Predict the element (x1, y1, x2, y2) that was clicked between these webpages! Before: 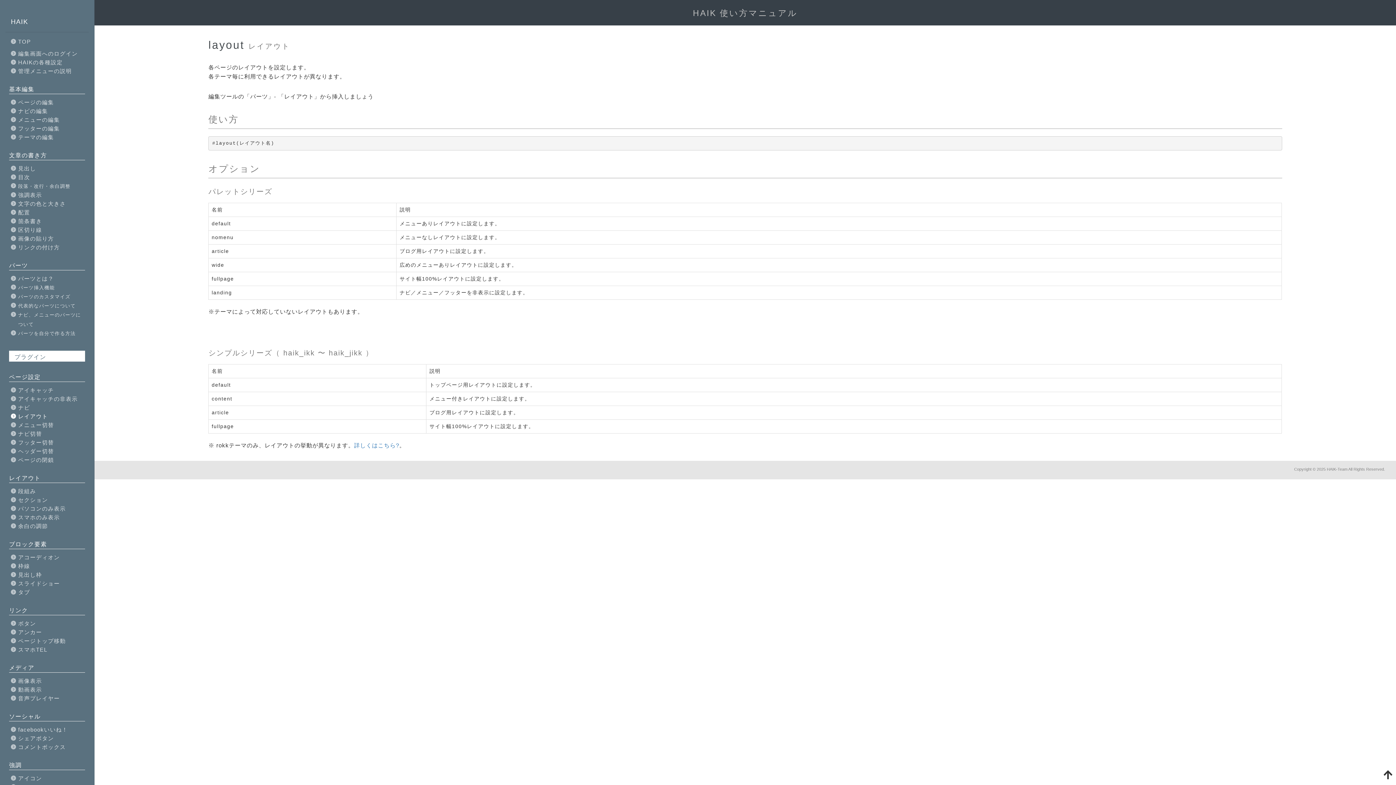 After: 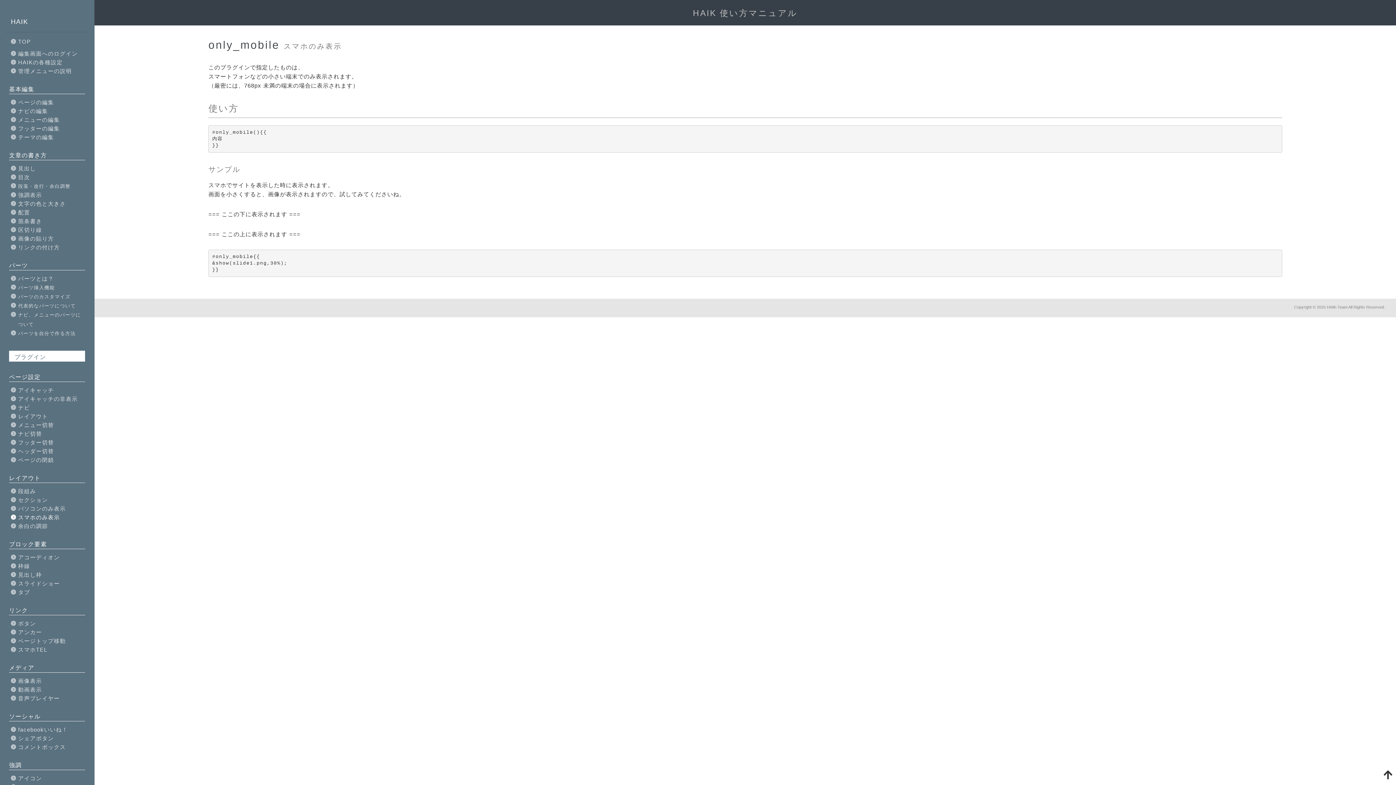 Action: label: スマホのみ表示 bbox: (18, 513, 85, 522)